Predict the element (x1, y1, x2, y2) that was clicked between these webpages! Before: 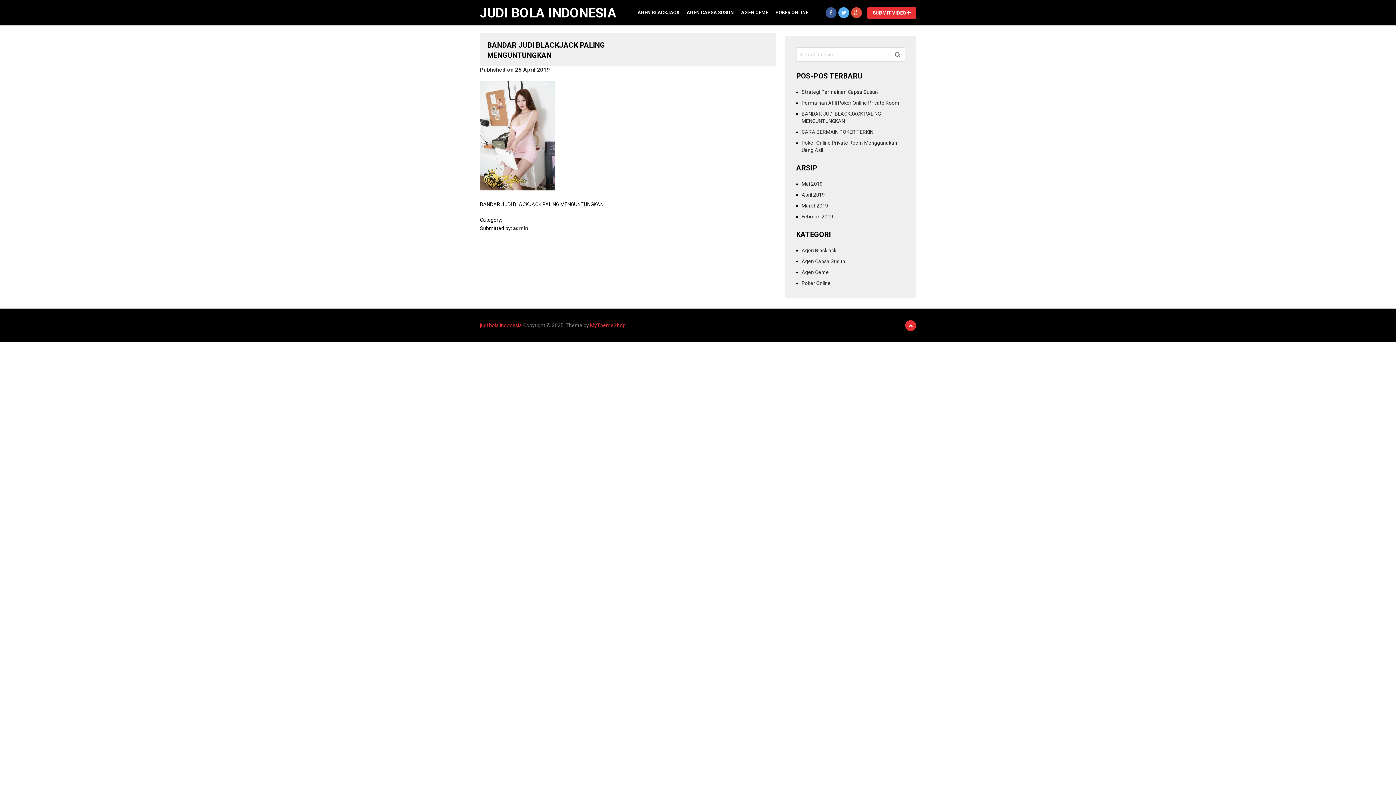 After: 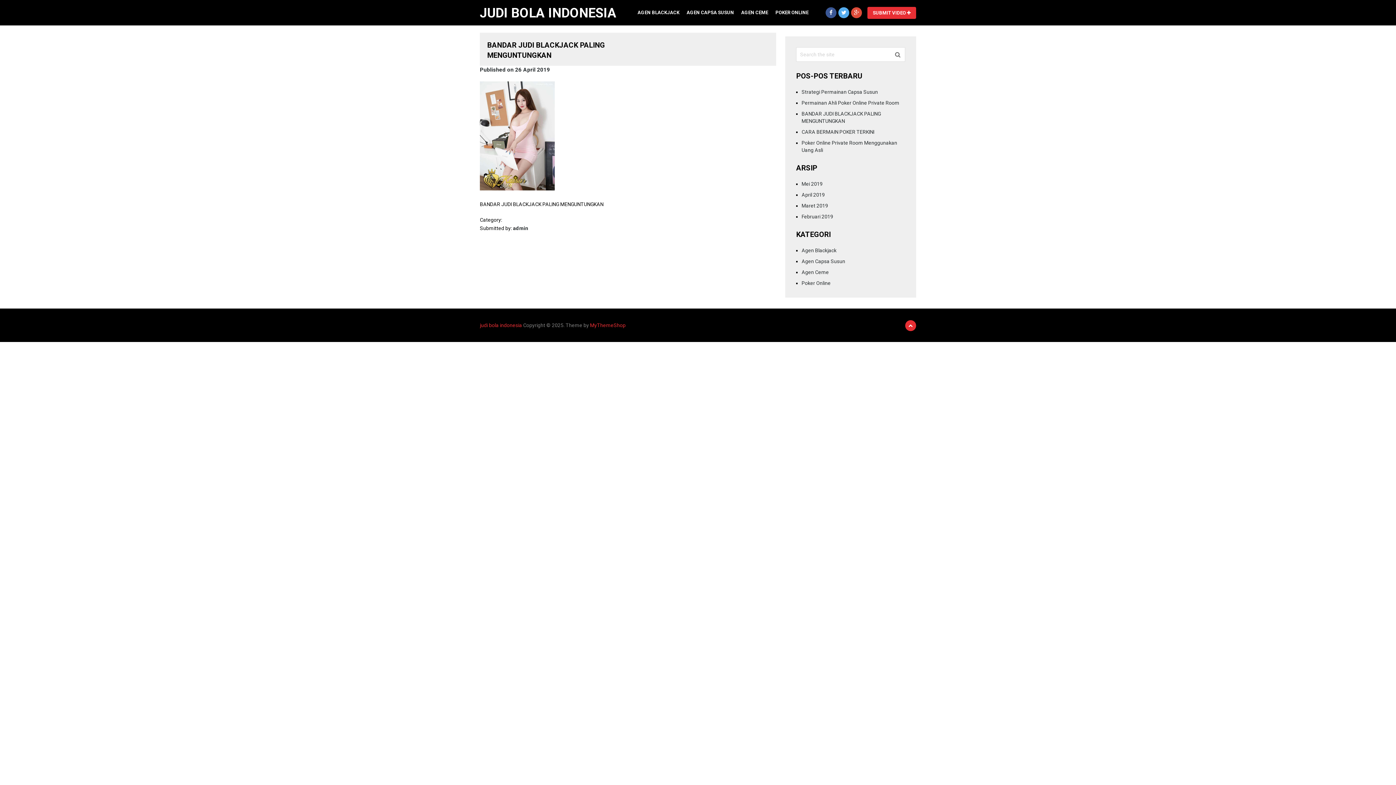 Action: bbox: (838, 7, 849, 18)